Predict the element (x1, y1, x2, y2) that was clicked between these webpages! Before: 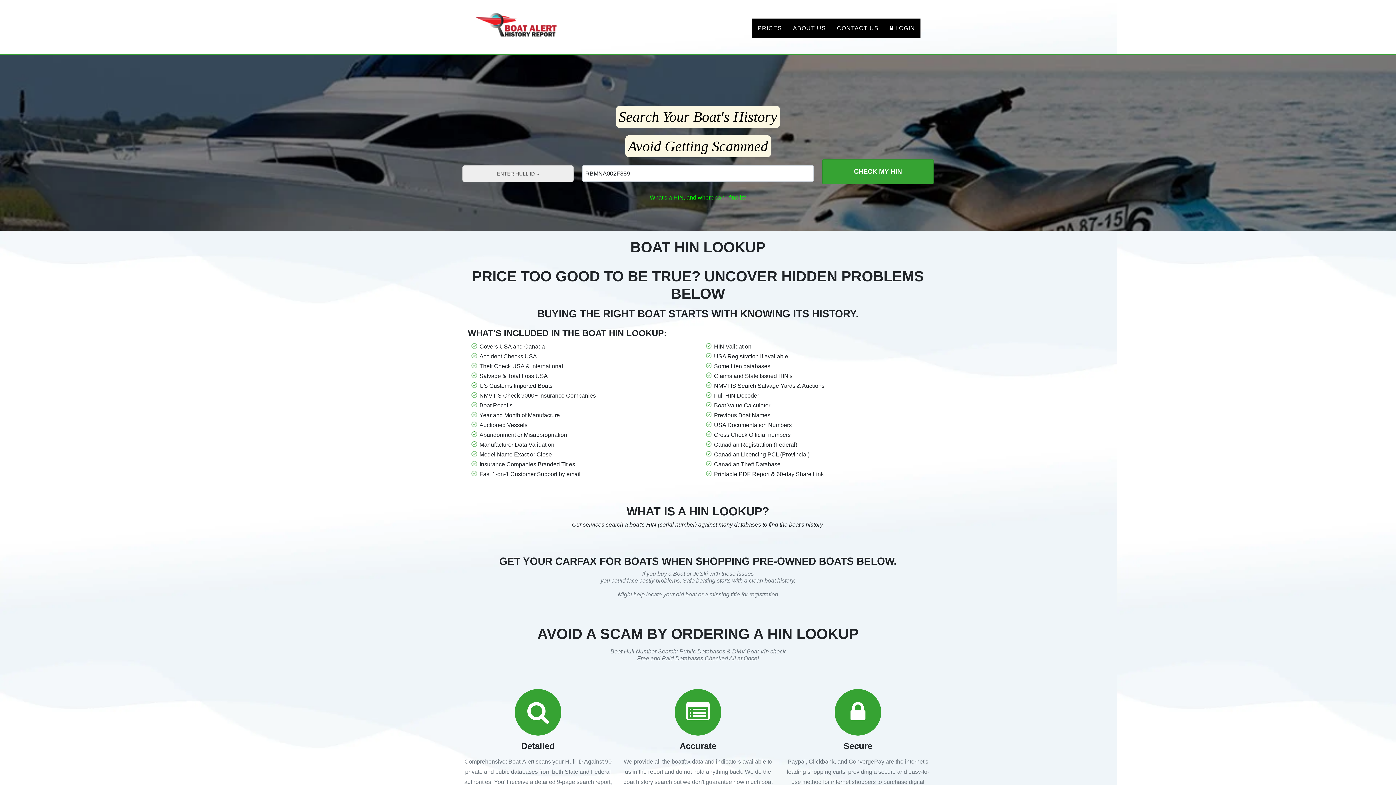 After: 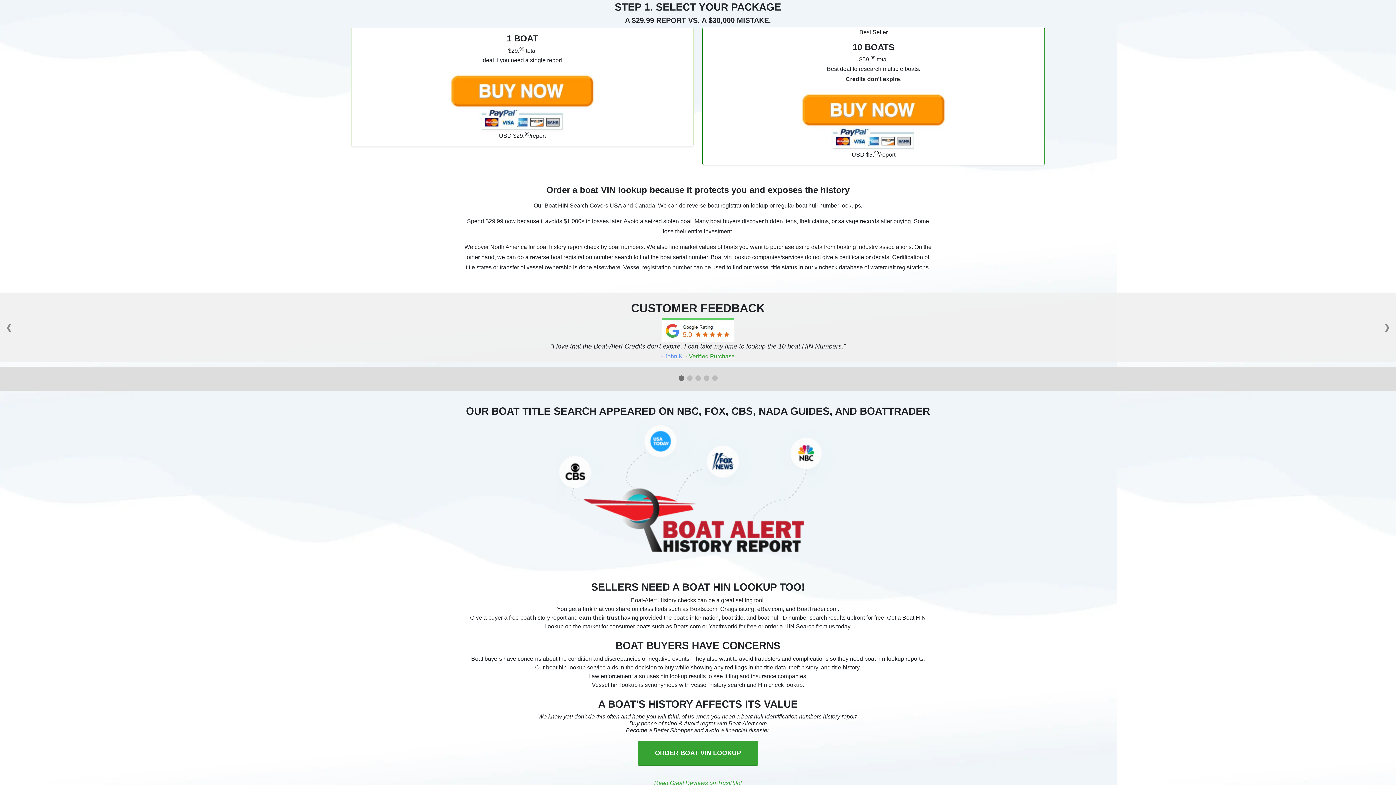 Action: bbox: (752, 18, 787, 38) label: PRICES